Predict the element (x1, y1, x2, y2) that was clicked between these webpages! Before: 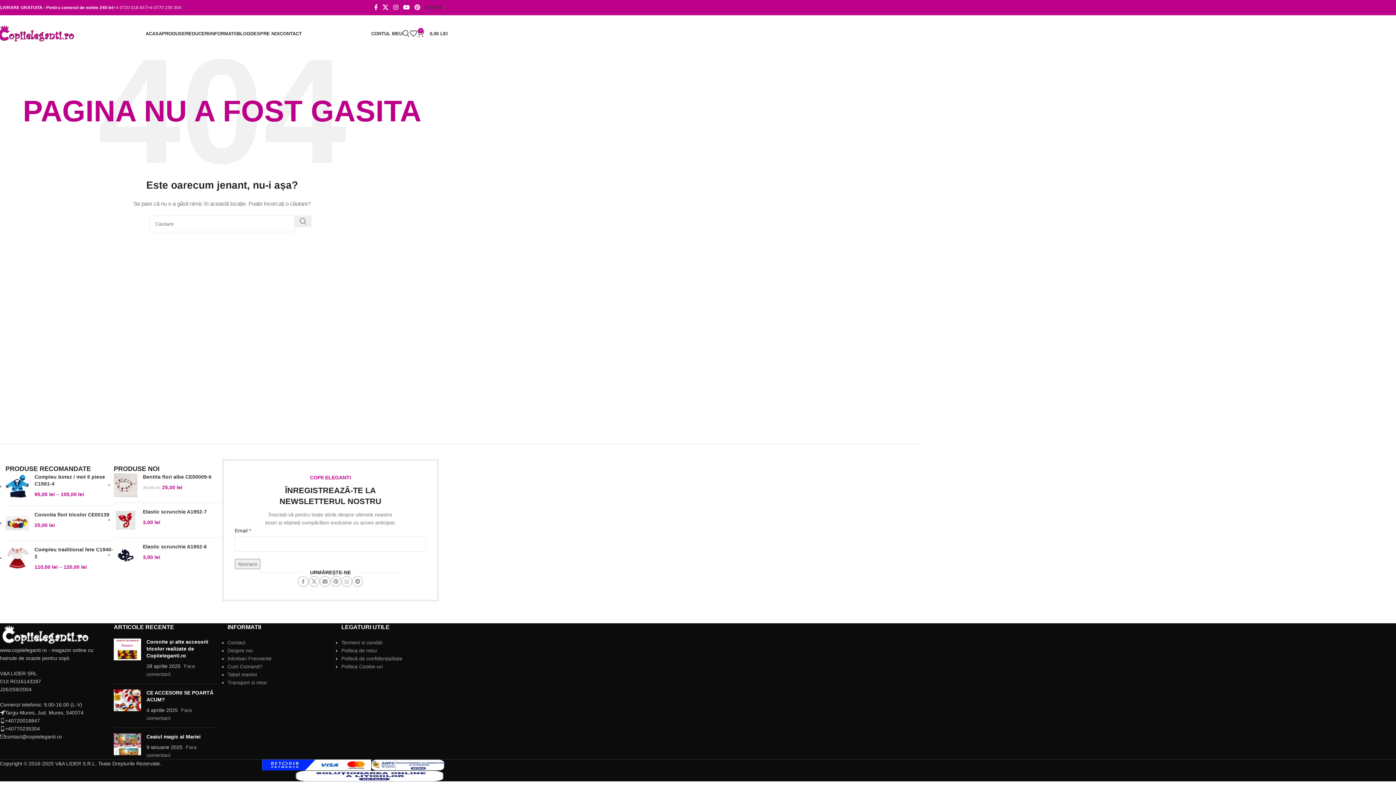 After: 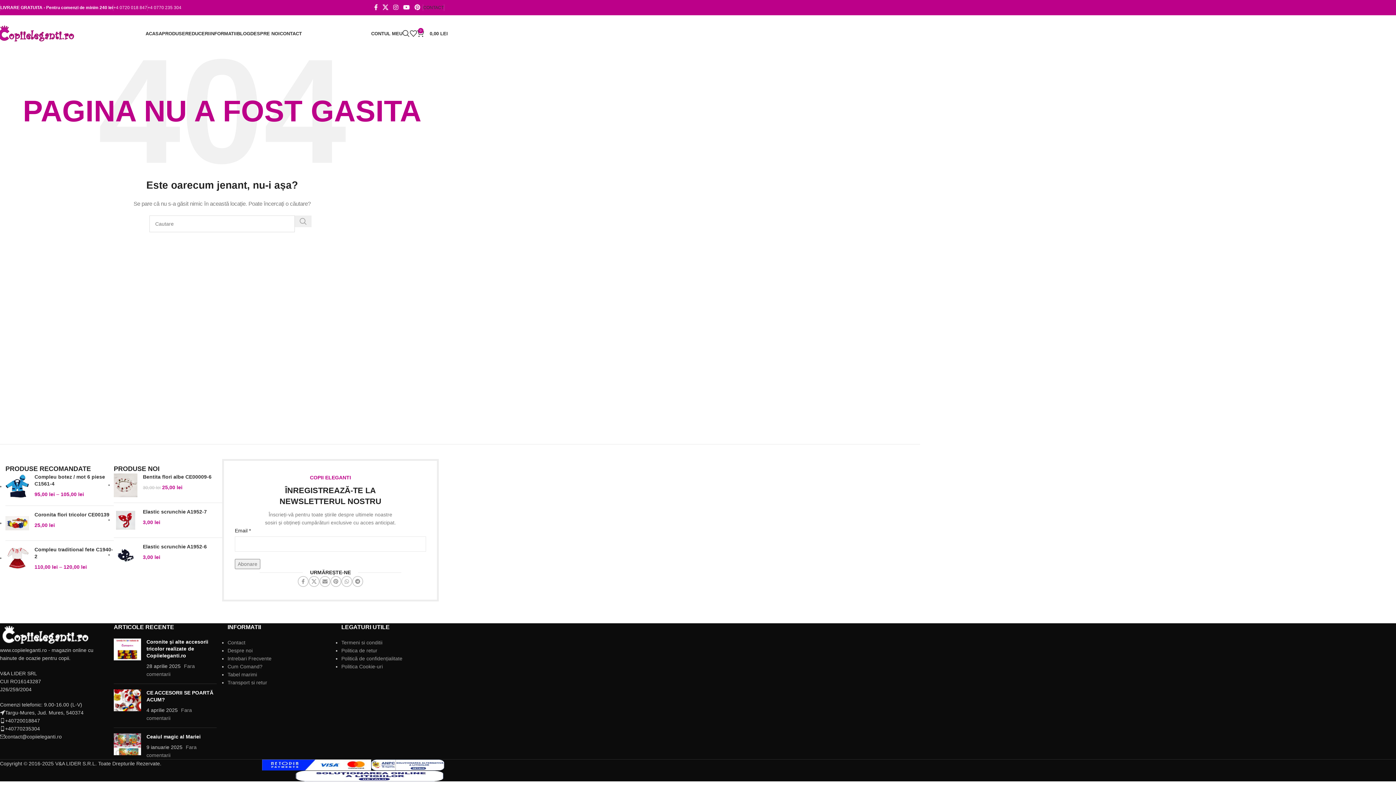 Action: bbox: (294, 215, 311, 227) label: Cautare 